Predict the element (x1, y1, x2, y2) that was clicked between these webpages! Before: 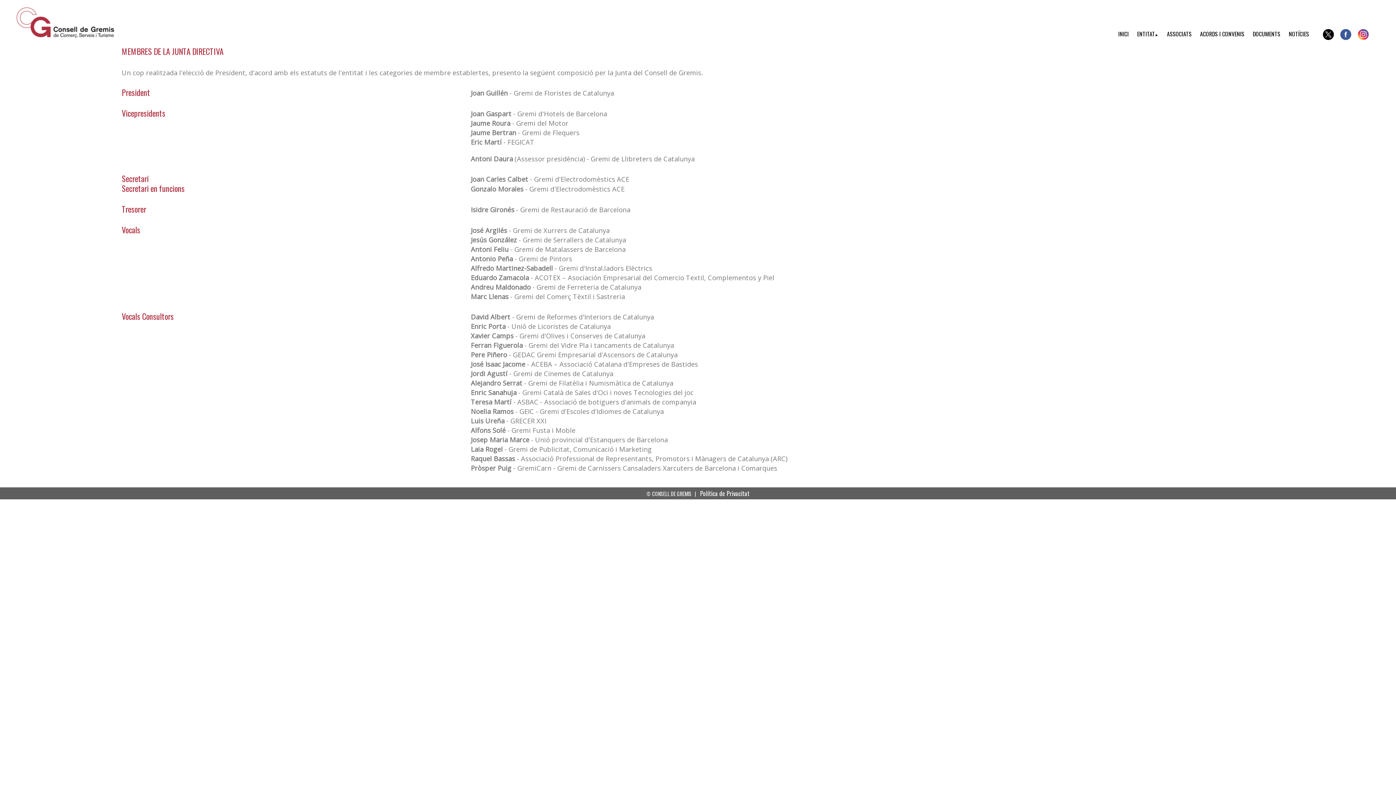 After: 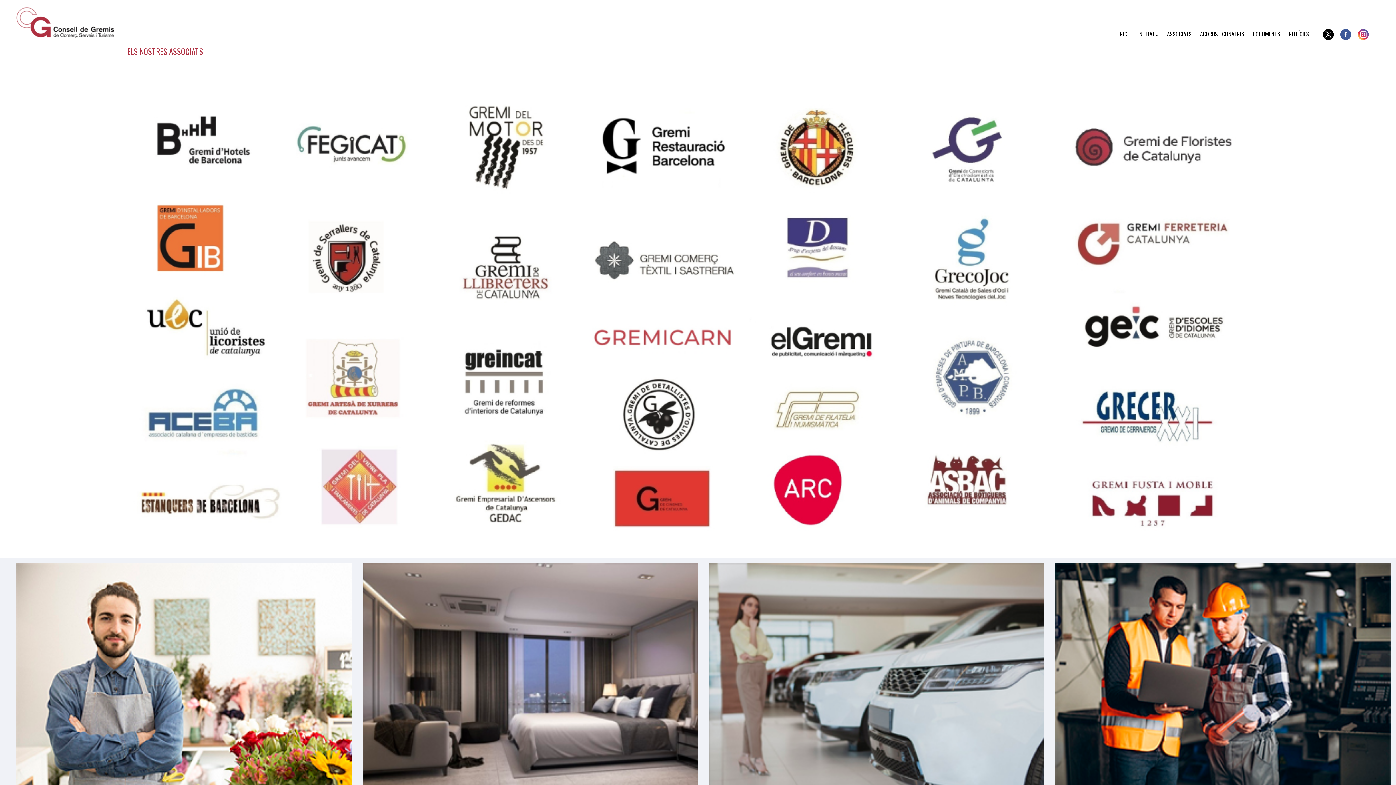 Action: bbox: (1167, 29, 1192, 38) label: ASSOCIATS